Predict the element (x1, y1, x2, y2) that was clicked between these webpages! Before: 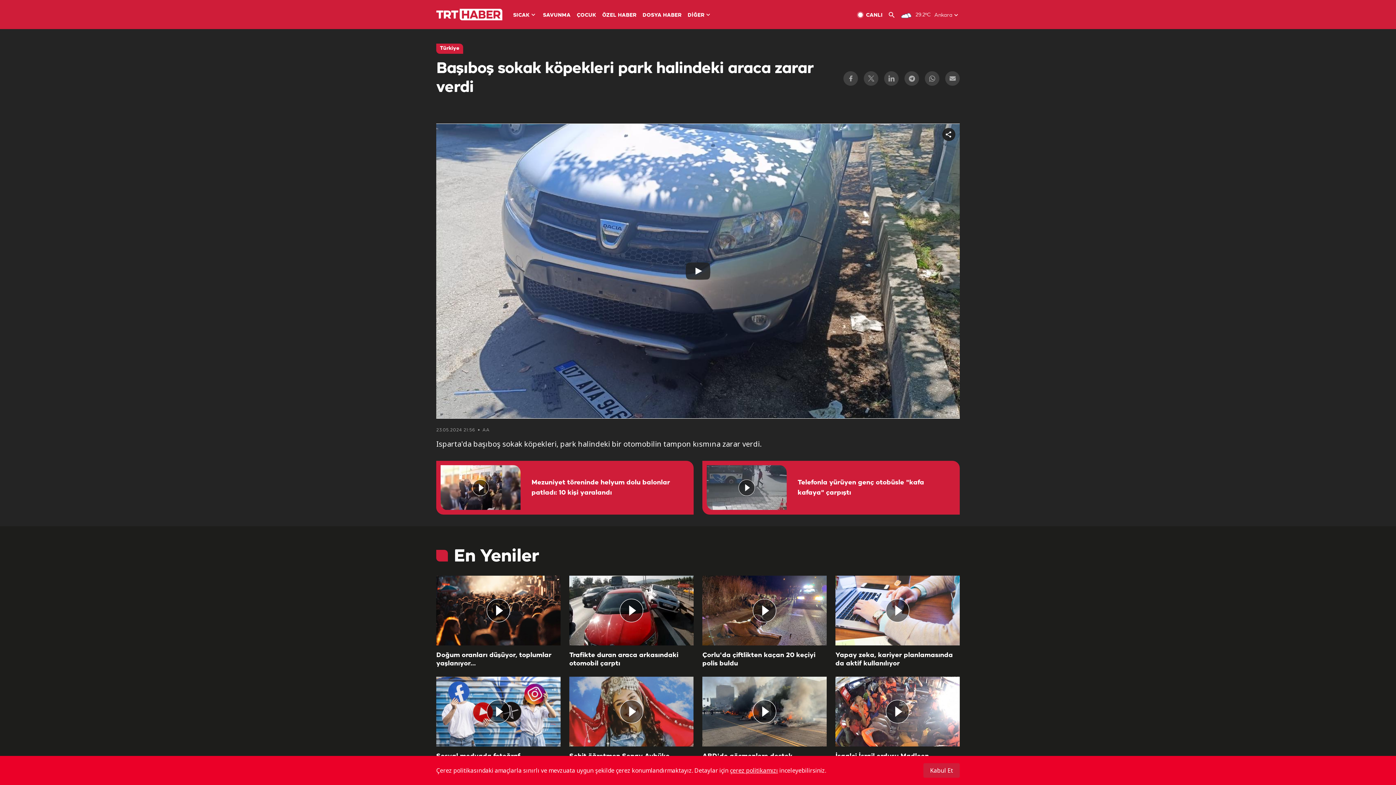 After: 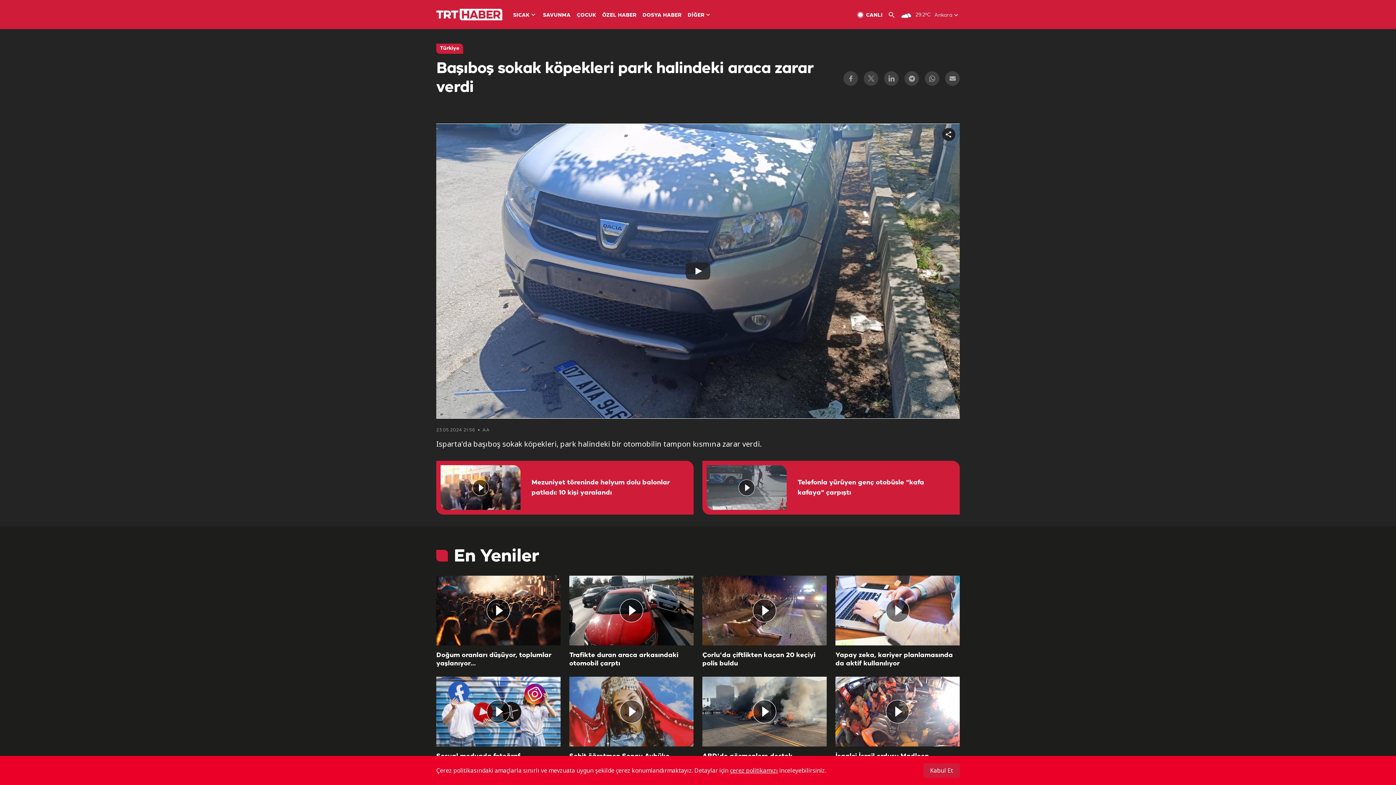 Action: bbox: (901, 10, 915, 21)